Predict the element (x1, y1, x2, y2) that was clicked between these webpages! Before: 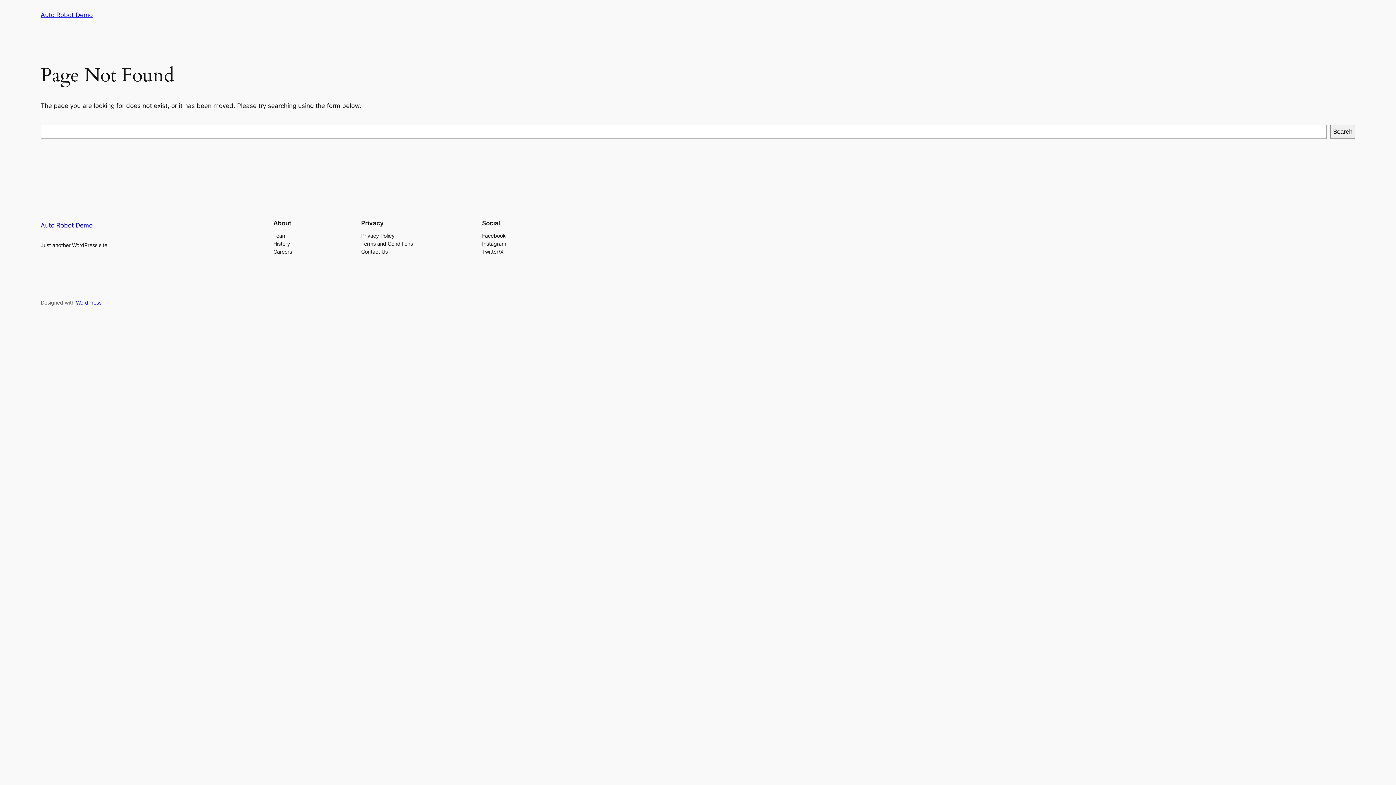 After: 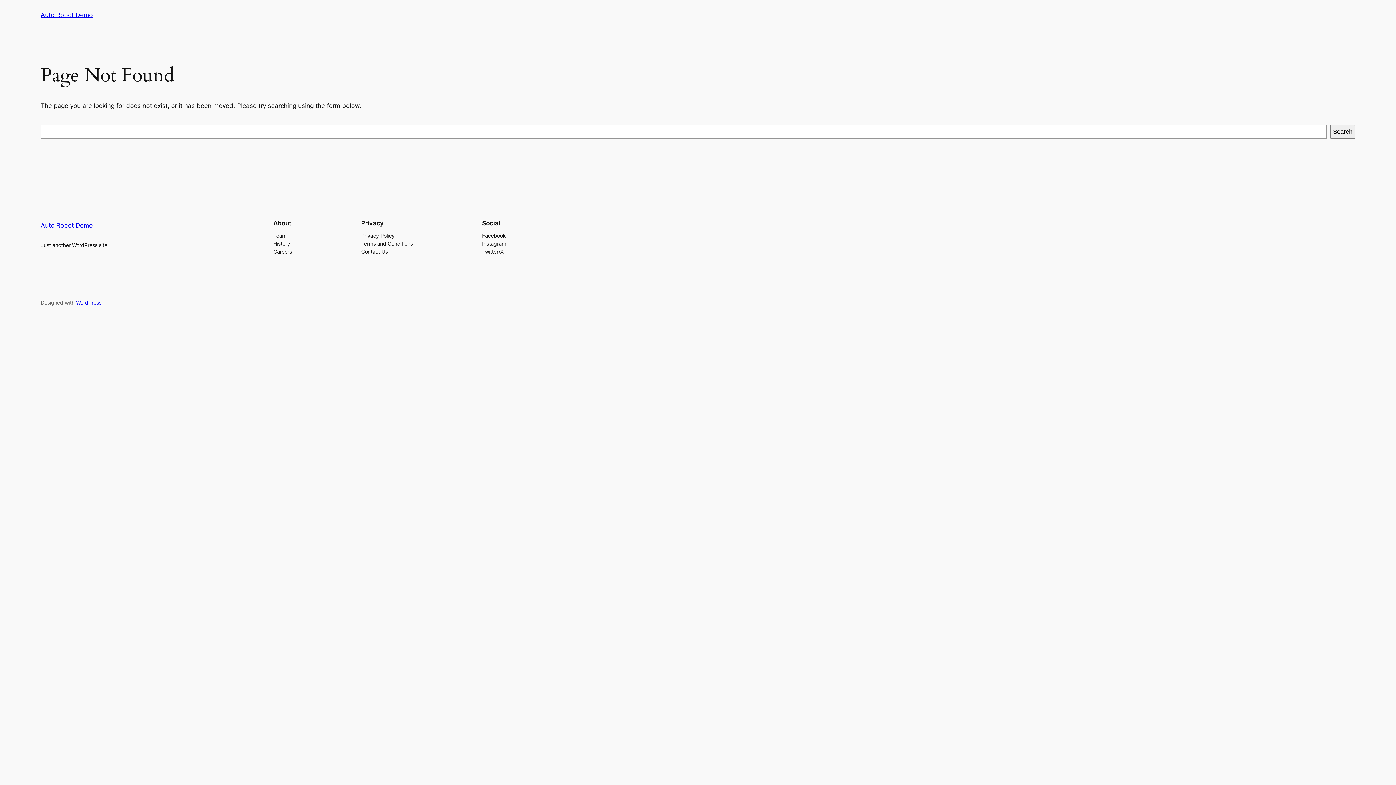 Action: label: Careers bbox: (273, 247, 292, 255)